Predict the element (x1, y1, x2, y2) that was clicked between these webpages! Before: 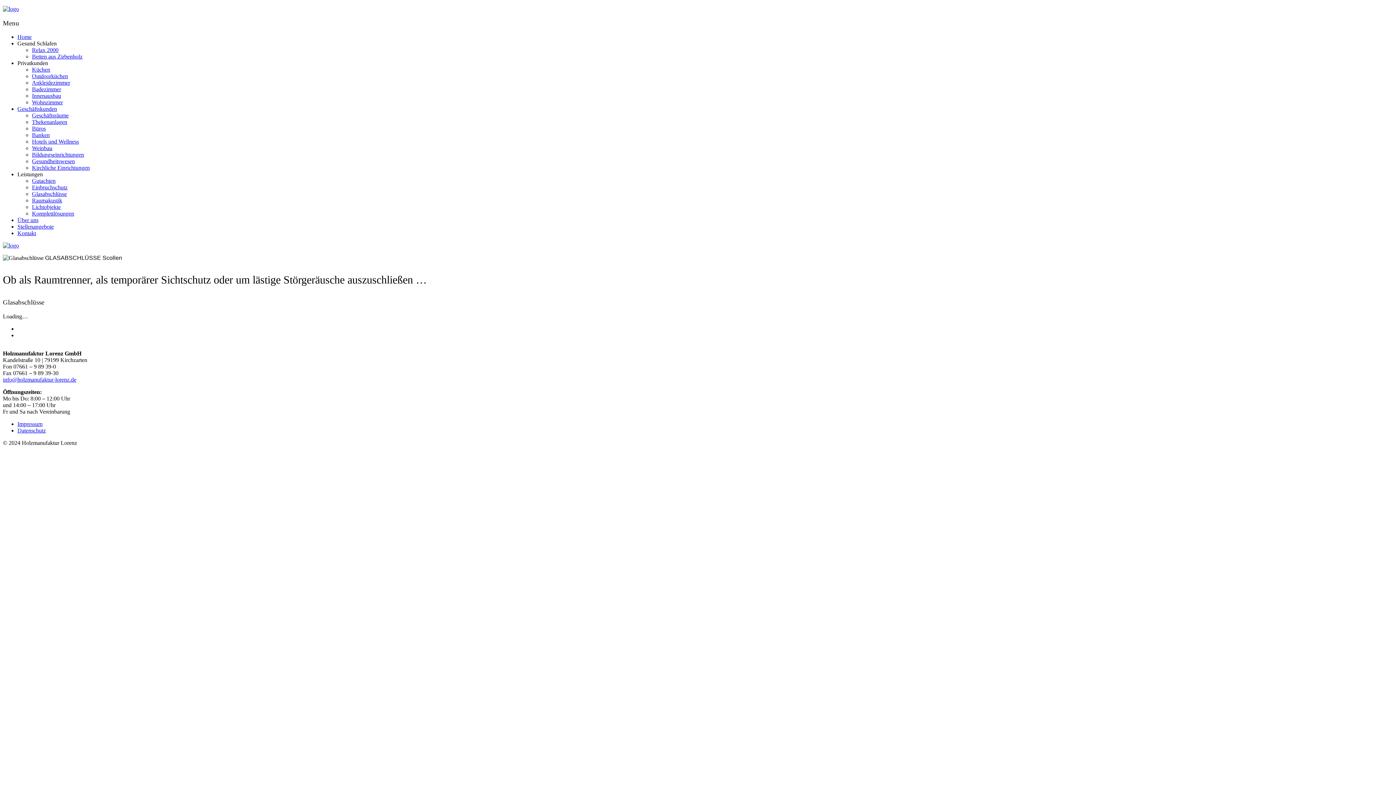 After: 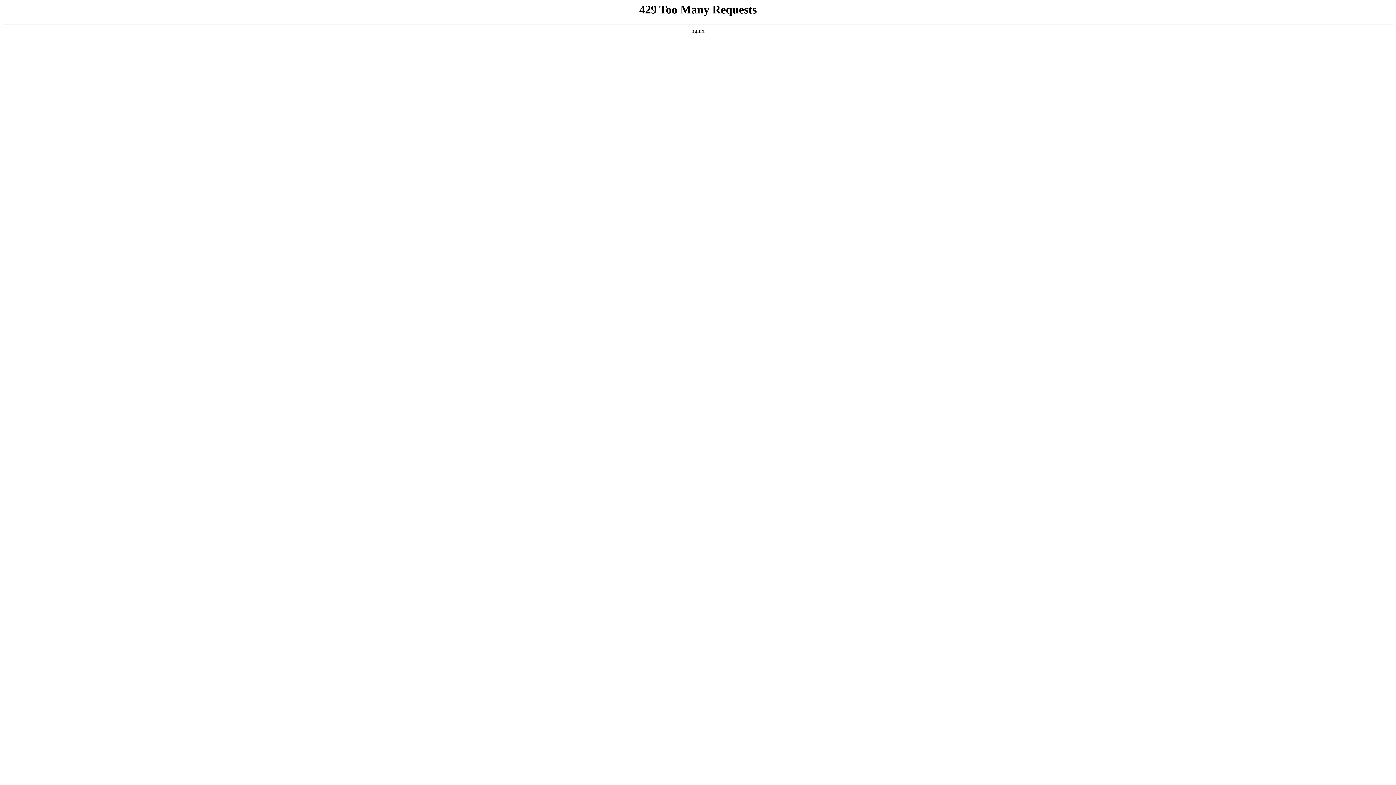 Action: label: Outdoorküchen bbox: (32, 73, 68, 79)